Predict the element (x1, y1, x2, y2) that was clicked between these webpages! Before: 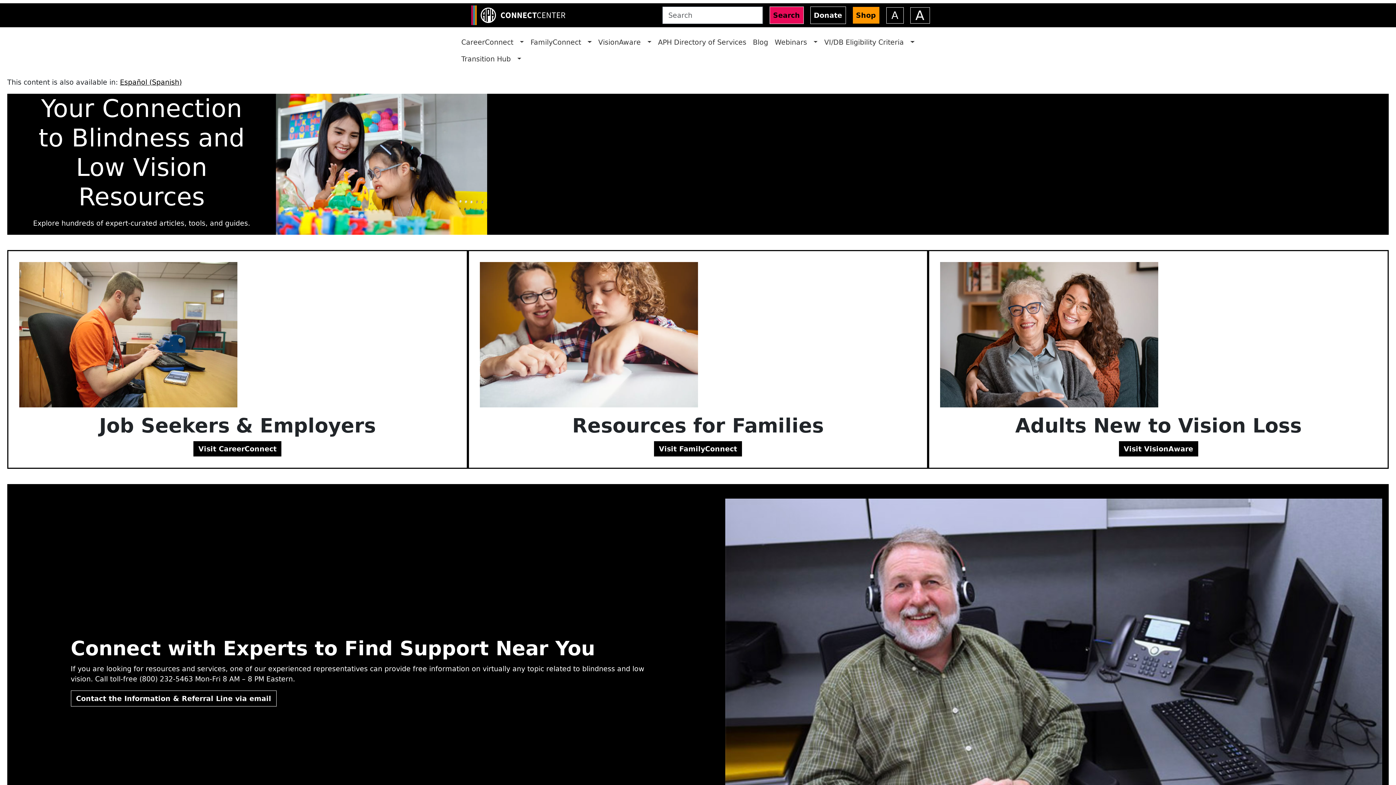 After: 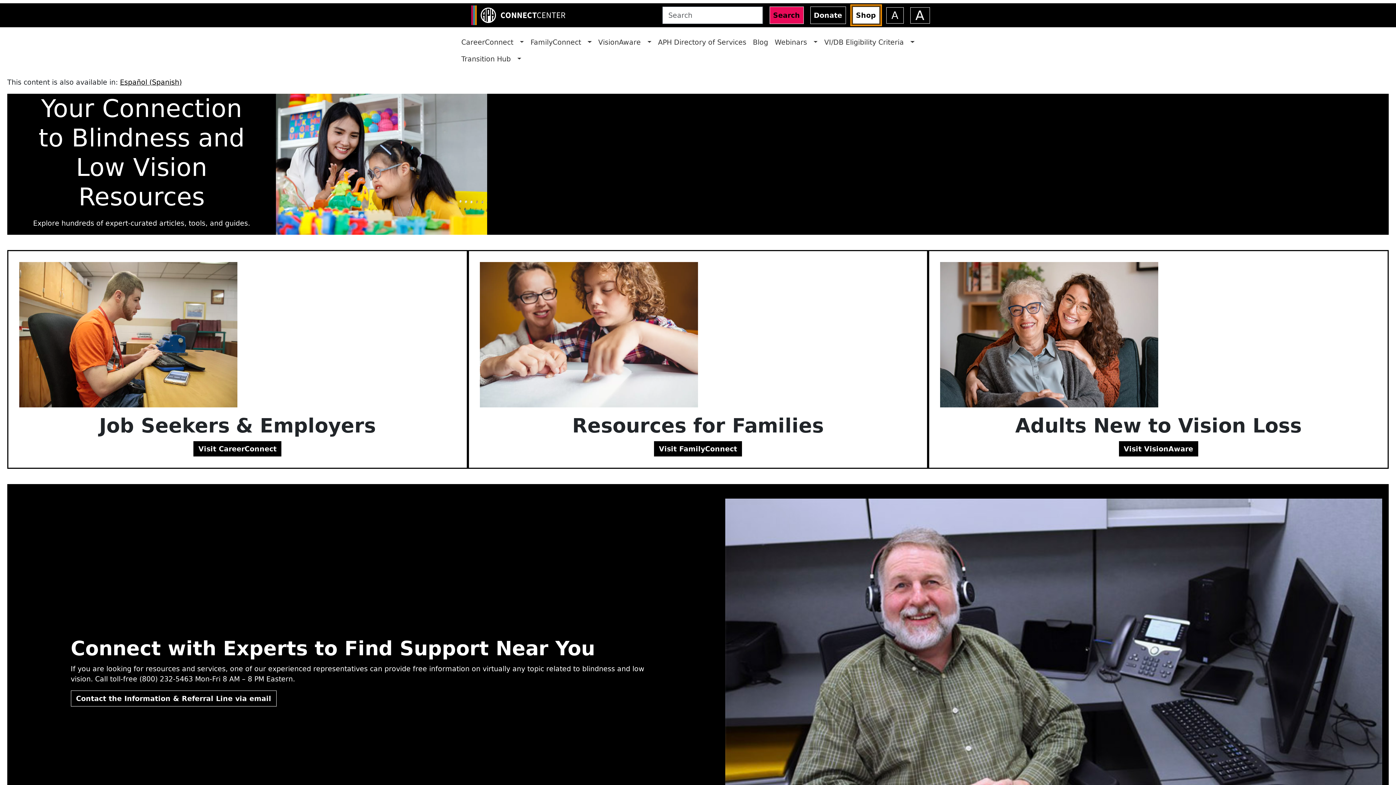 Action: label: Shop bbox: (852, 6, 879, 24)